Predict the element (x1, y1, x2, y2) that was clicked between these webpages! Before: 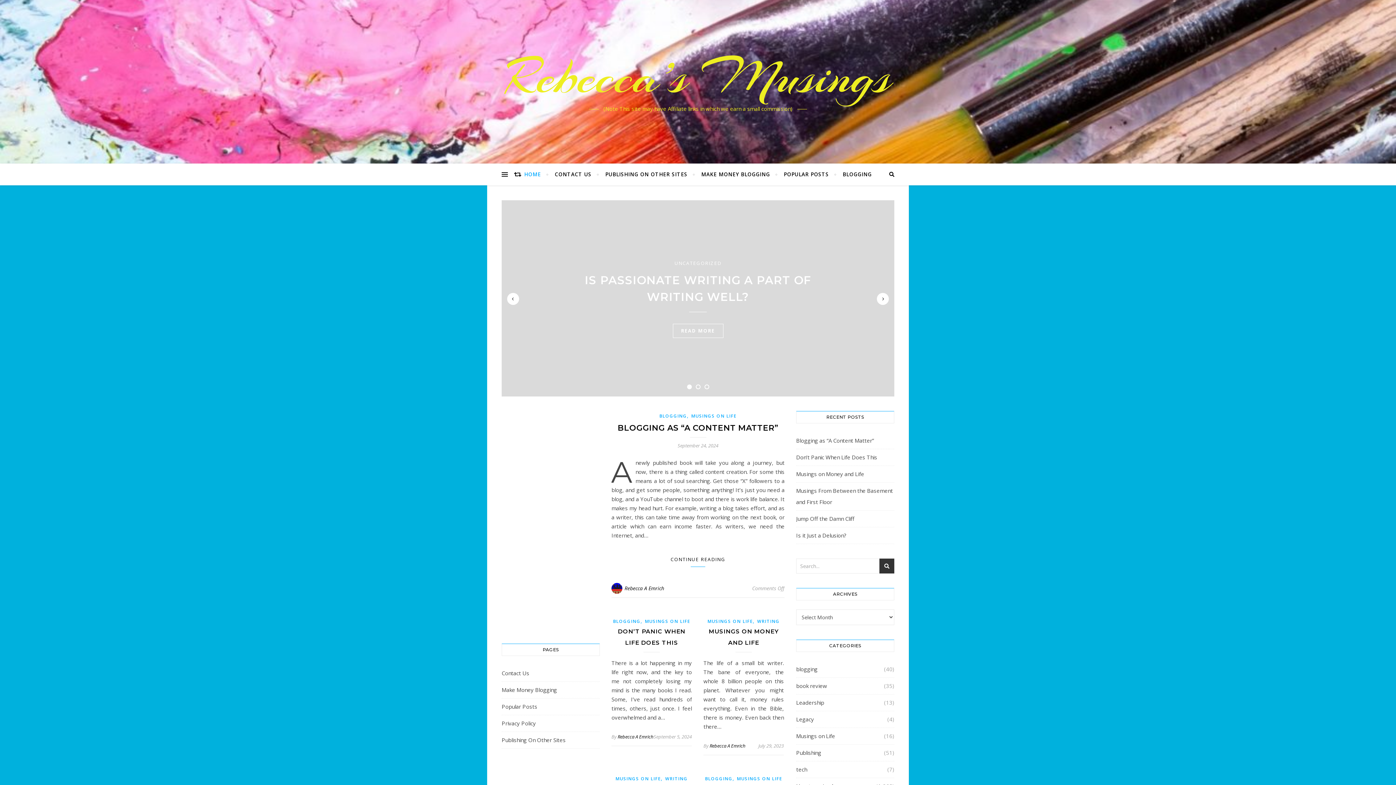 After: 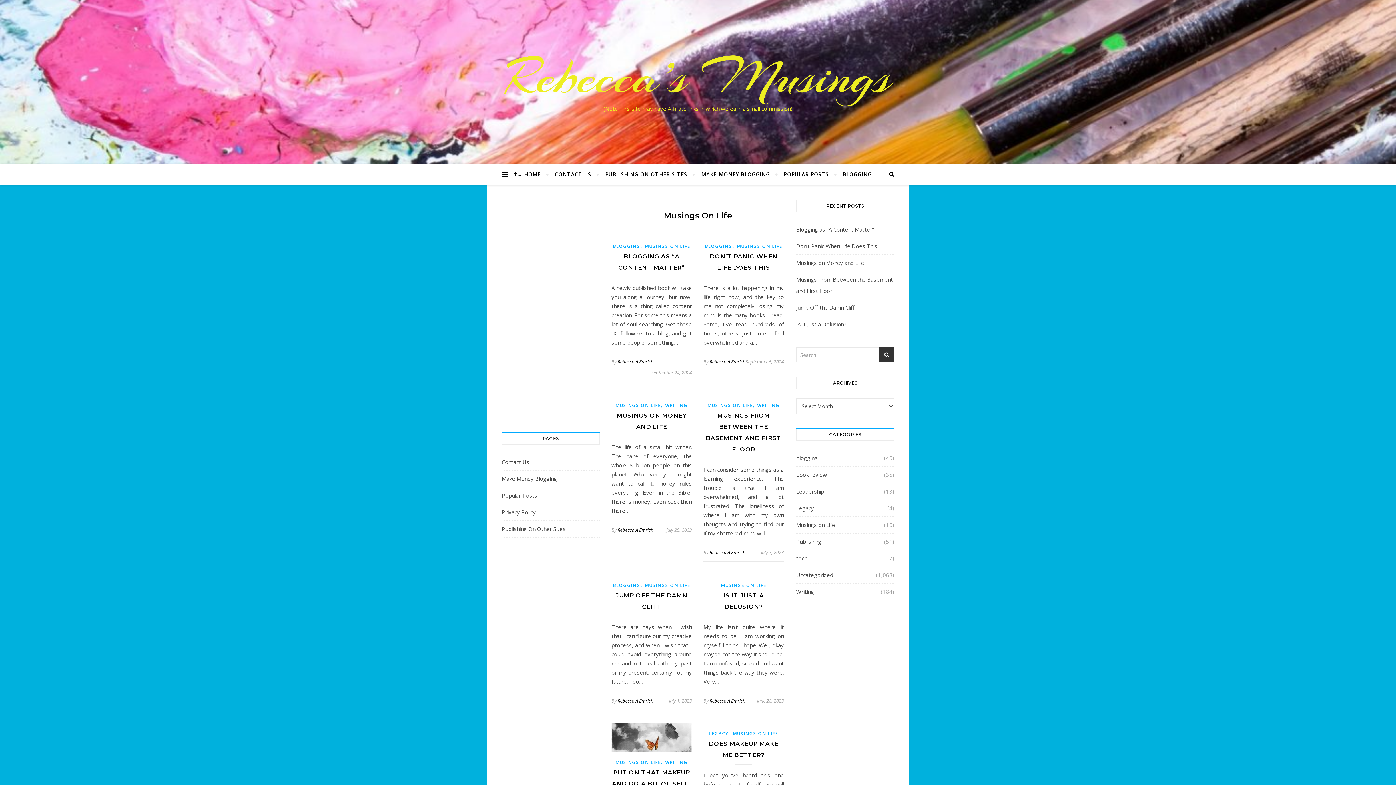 Action: bbox: (737, 776, 782, 782) label: MUSINGS ON LIFE